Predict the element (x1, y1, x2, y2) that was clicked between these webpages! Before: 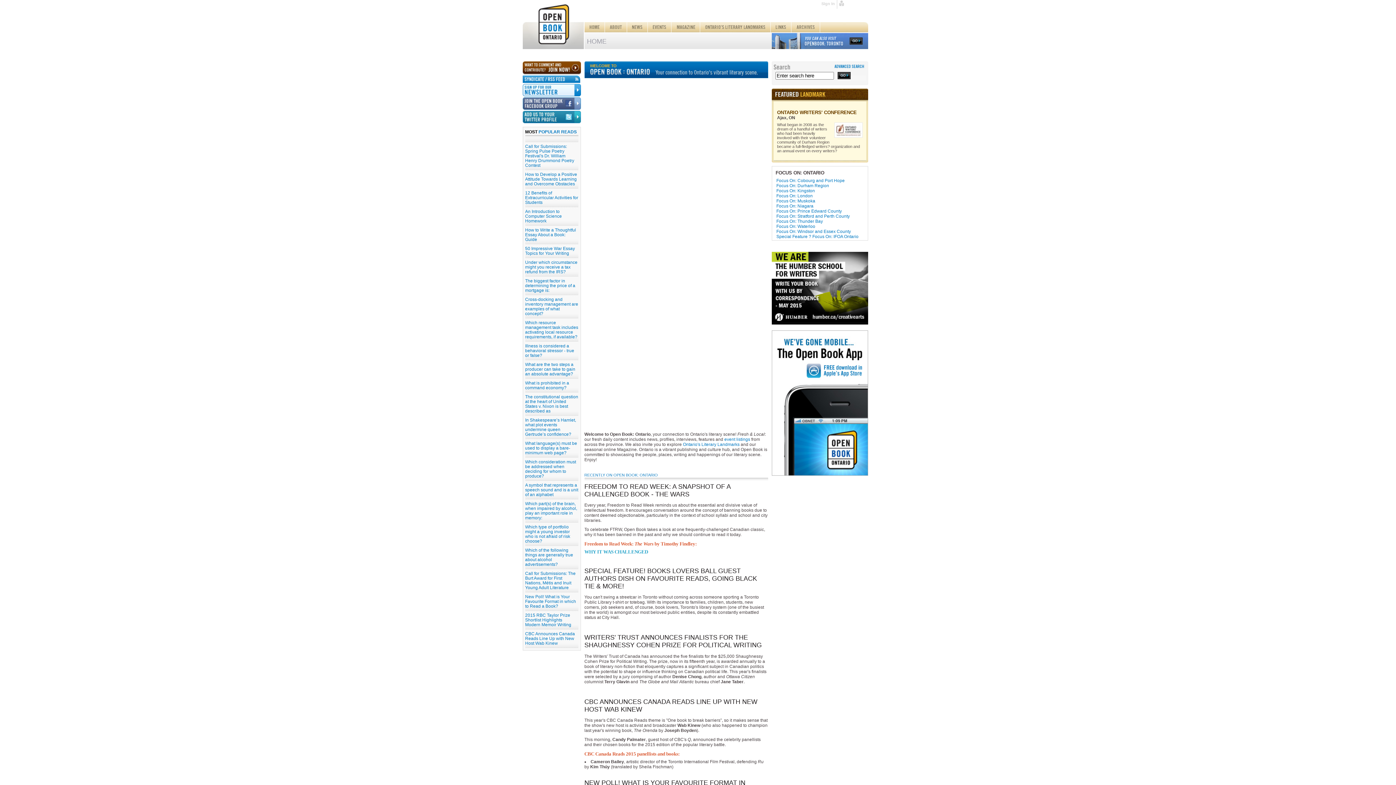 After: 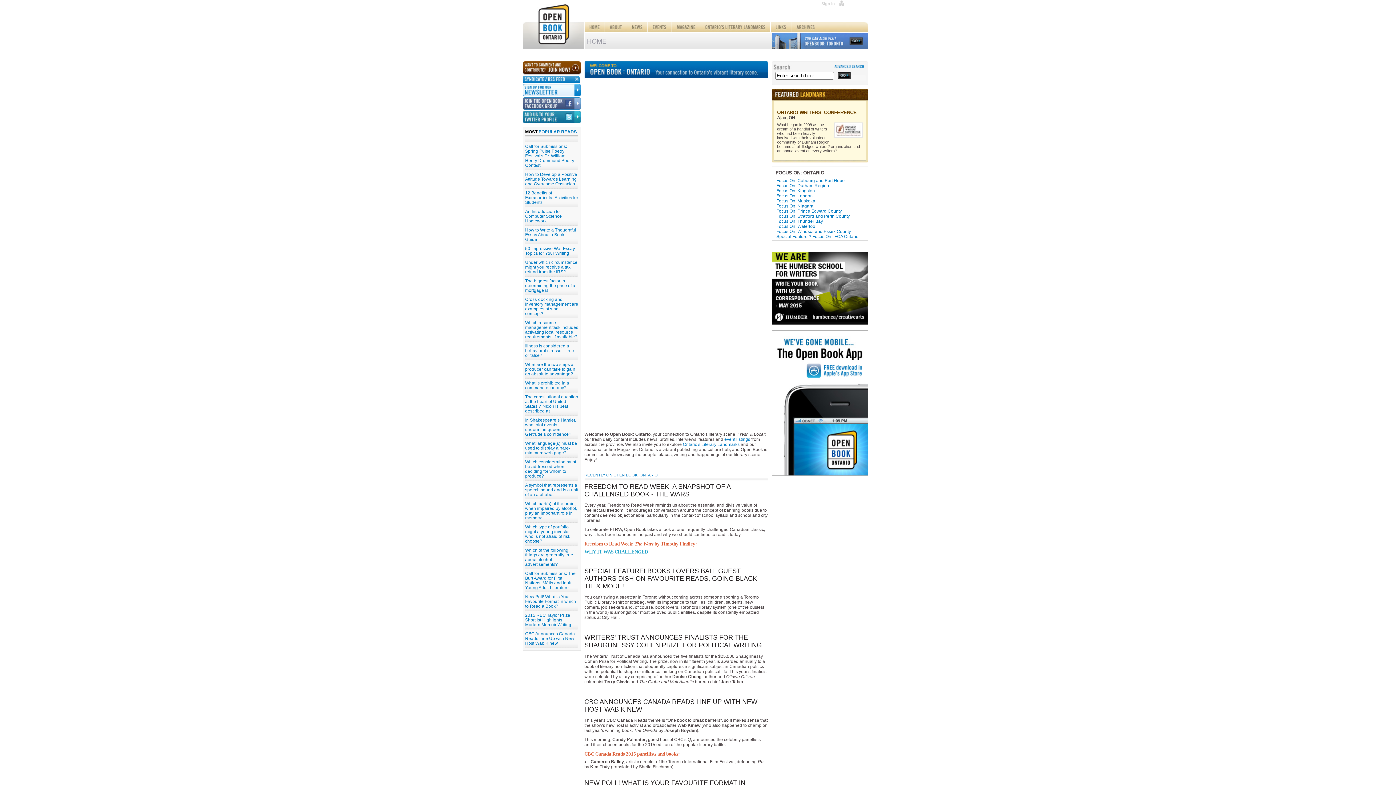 Action: bbox: (839, 1, 844, 6)